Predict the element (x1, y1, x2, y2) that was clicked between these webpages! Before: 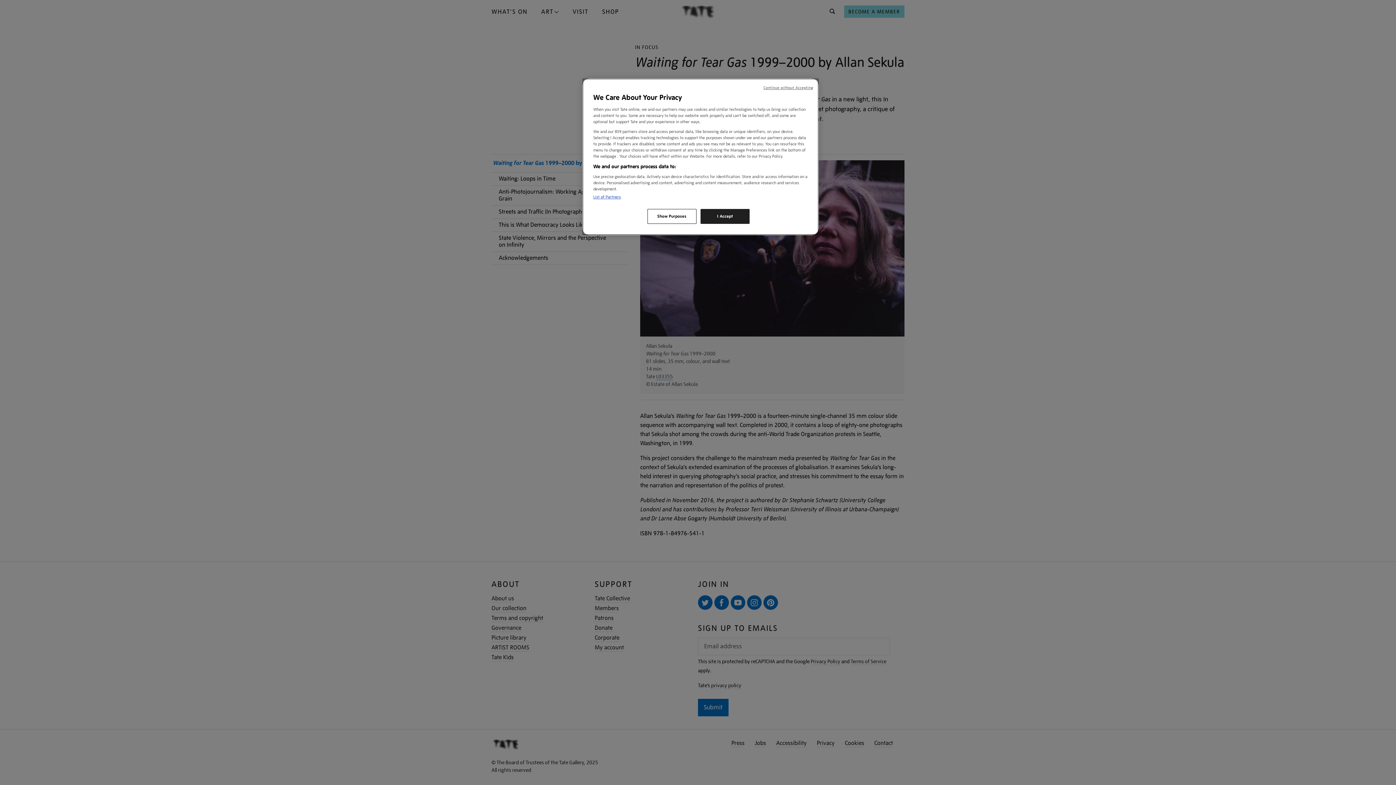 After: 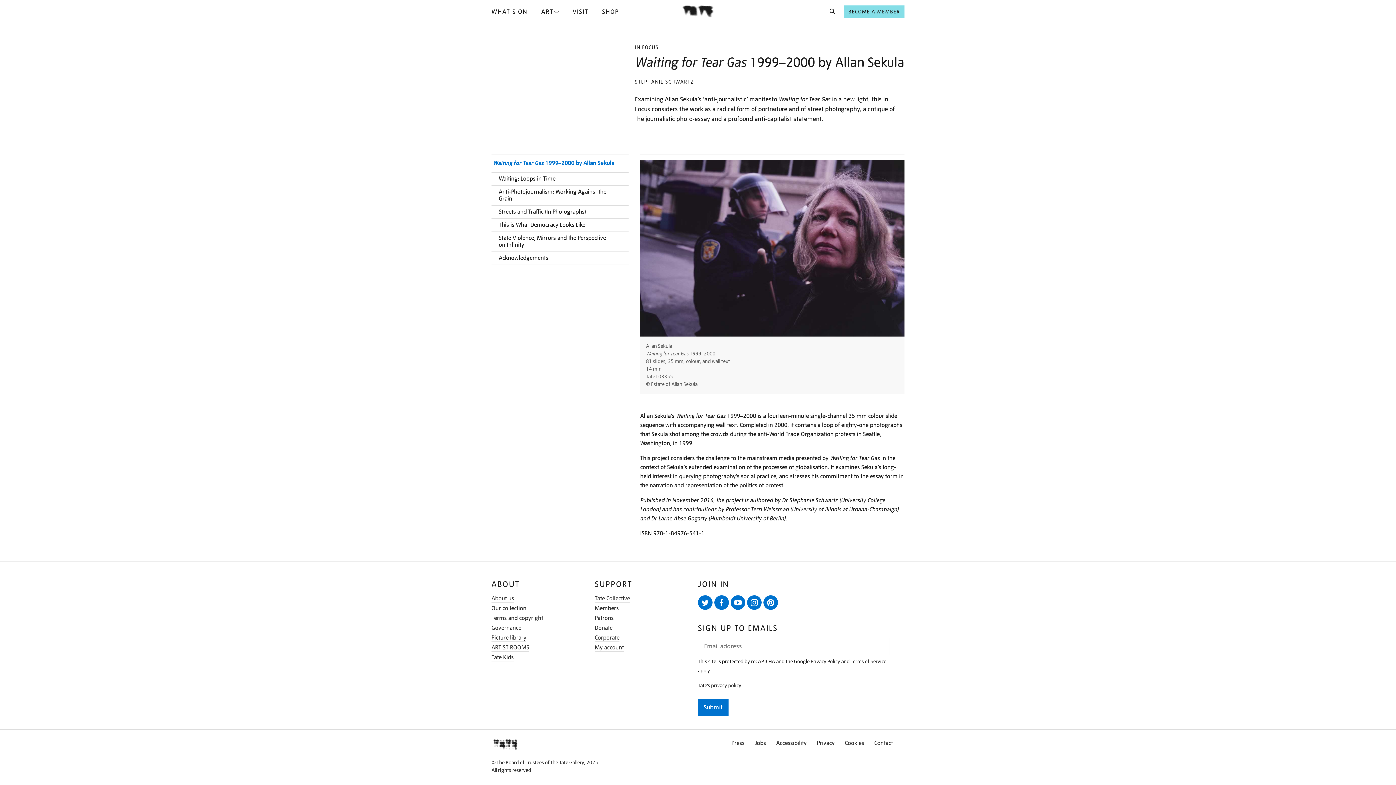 Action: label: I Accept bbox: (700, 209, 749, 224)